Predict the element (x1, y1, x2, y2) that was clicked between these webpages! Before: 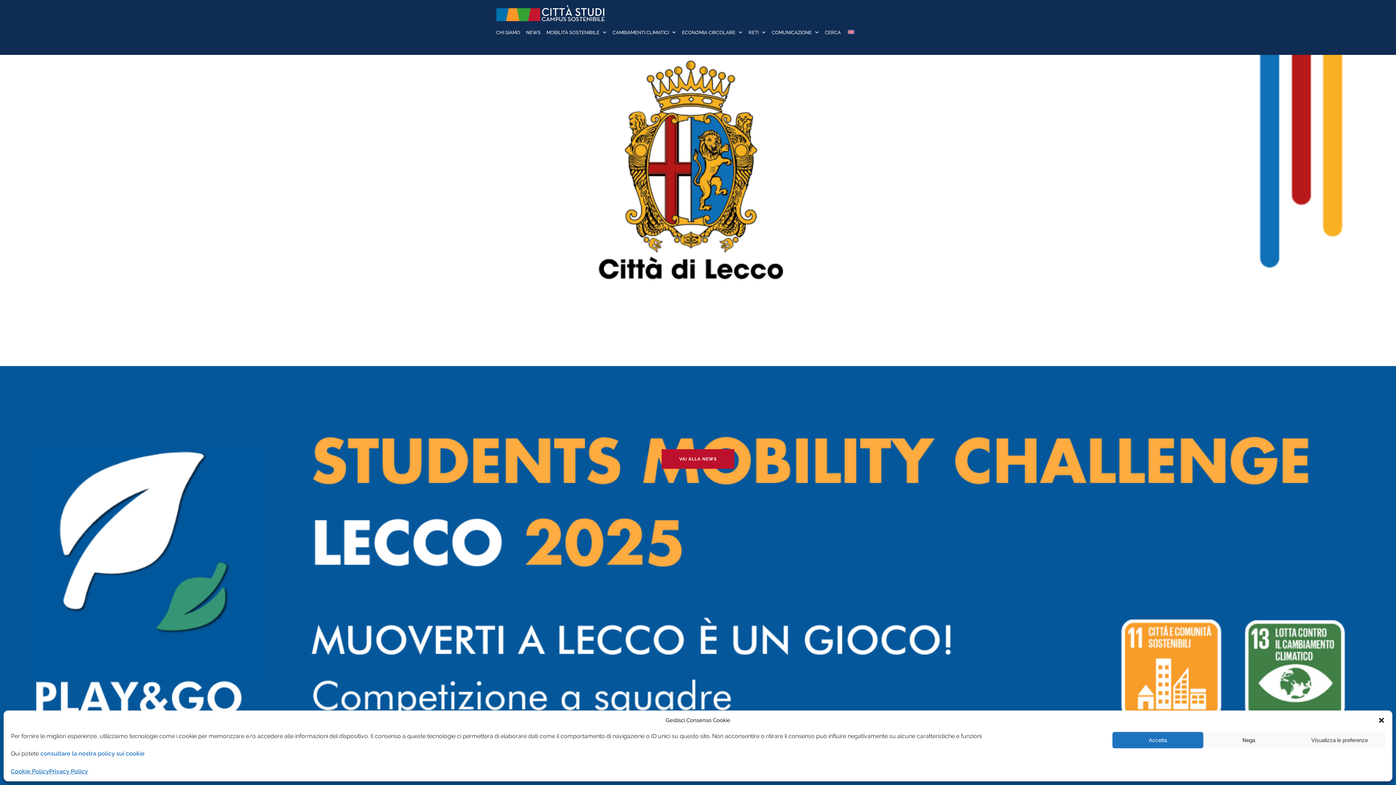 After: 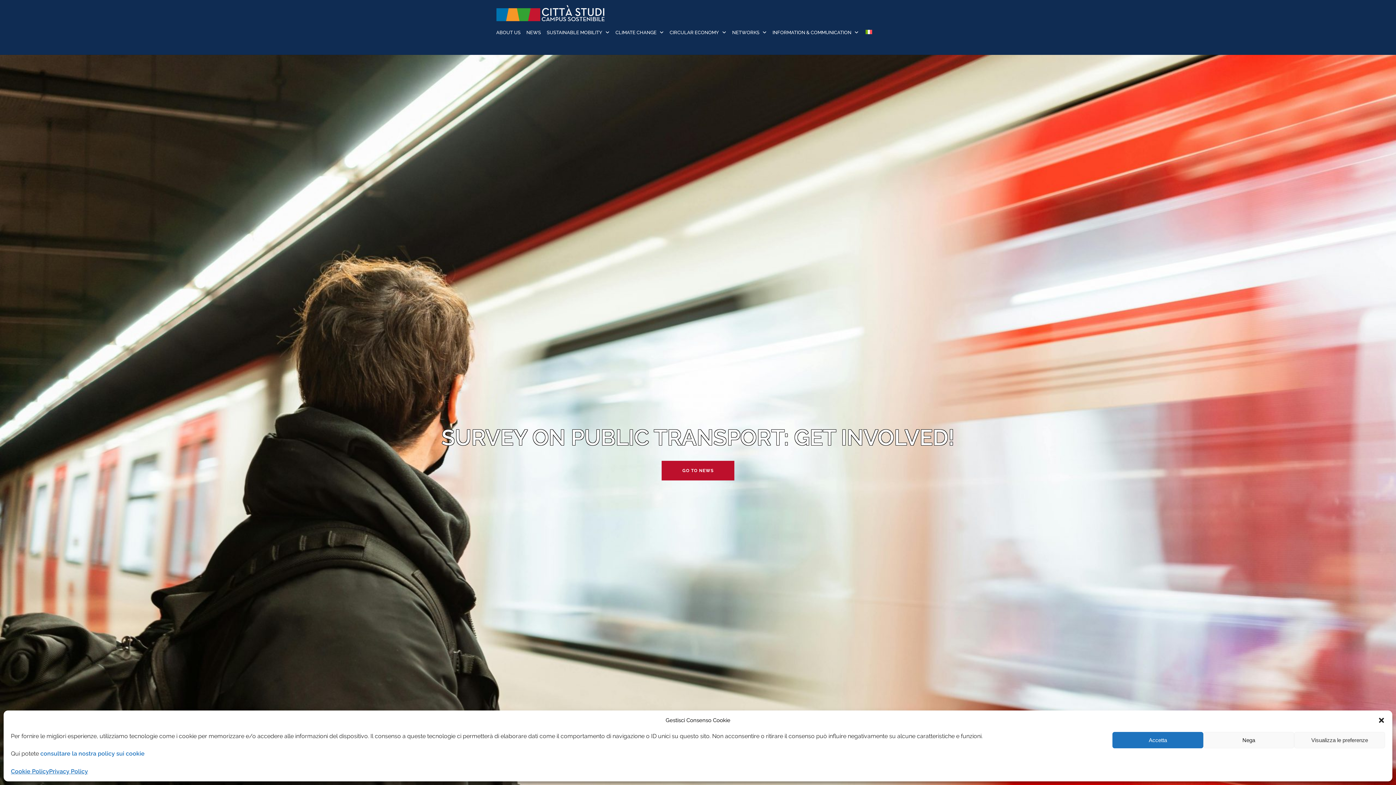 Action: label:   bbox: (846, 22, 854, 42)